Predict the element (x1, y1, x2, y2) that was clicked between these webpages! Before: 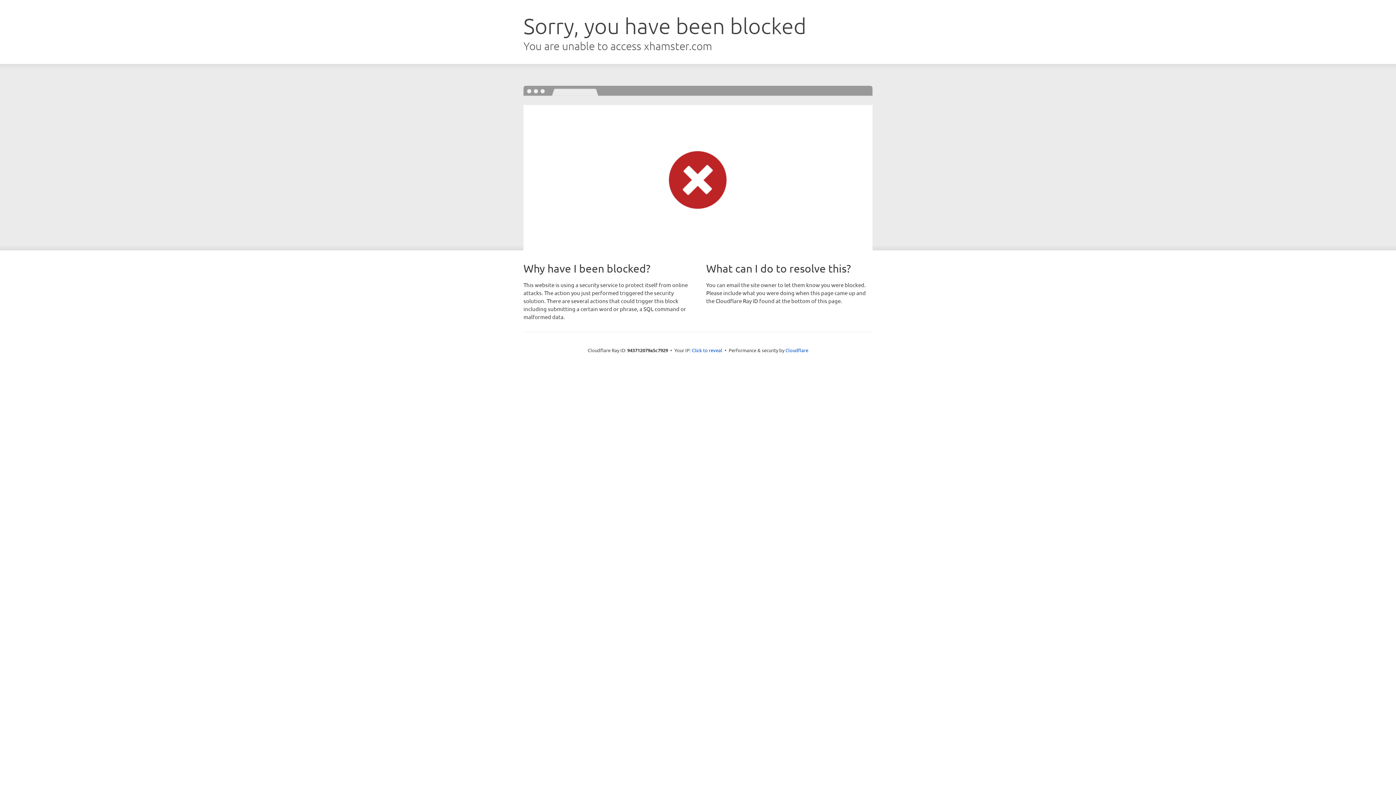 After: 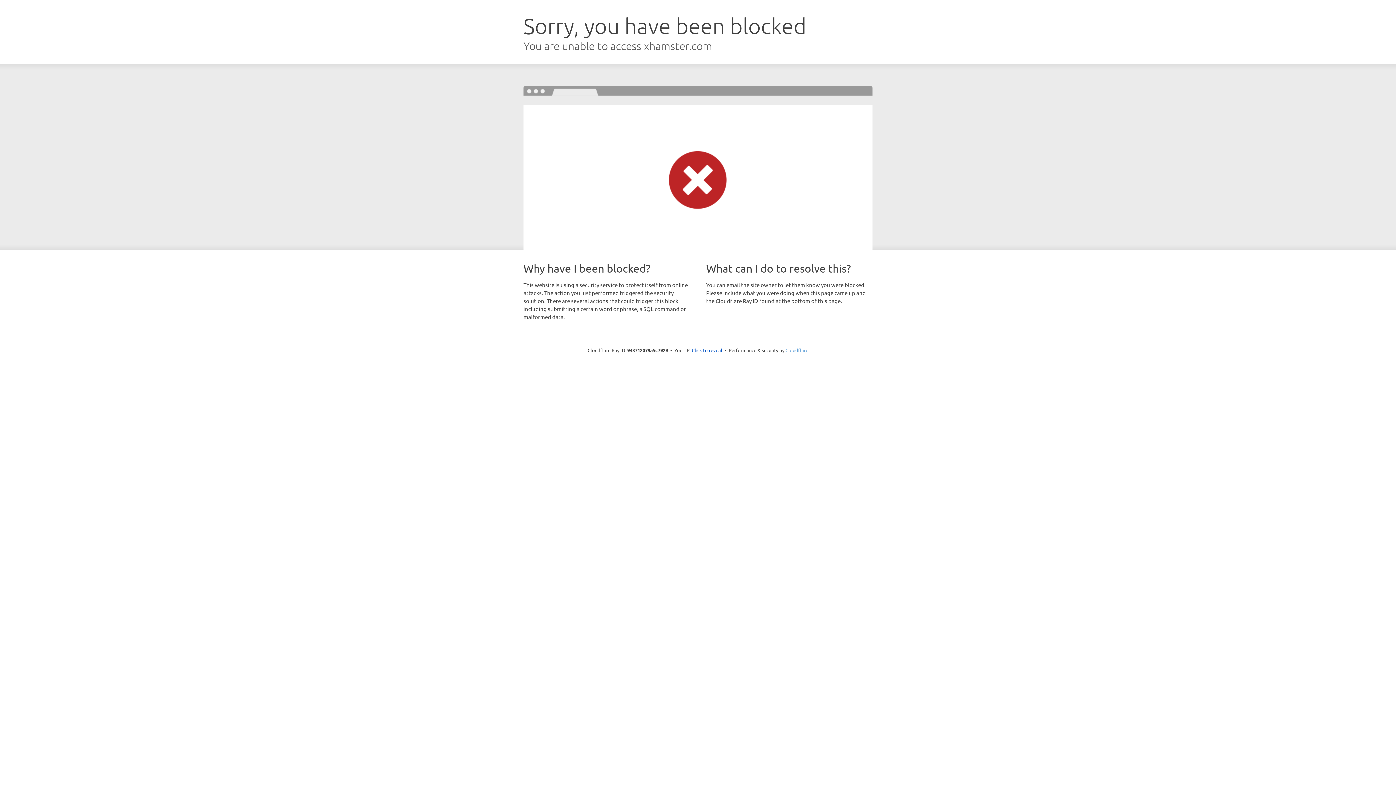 Action: label: Cloudflare bbox: (785, 347, 808, 353)